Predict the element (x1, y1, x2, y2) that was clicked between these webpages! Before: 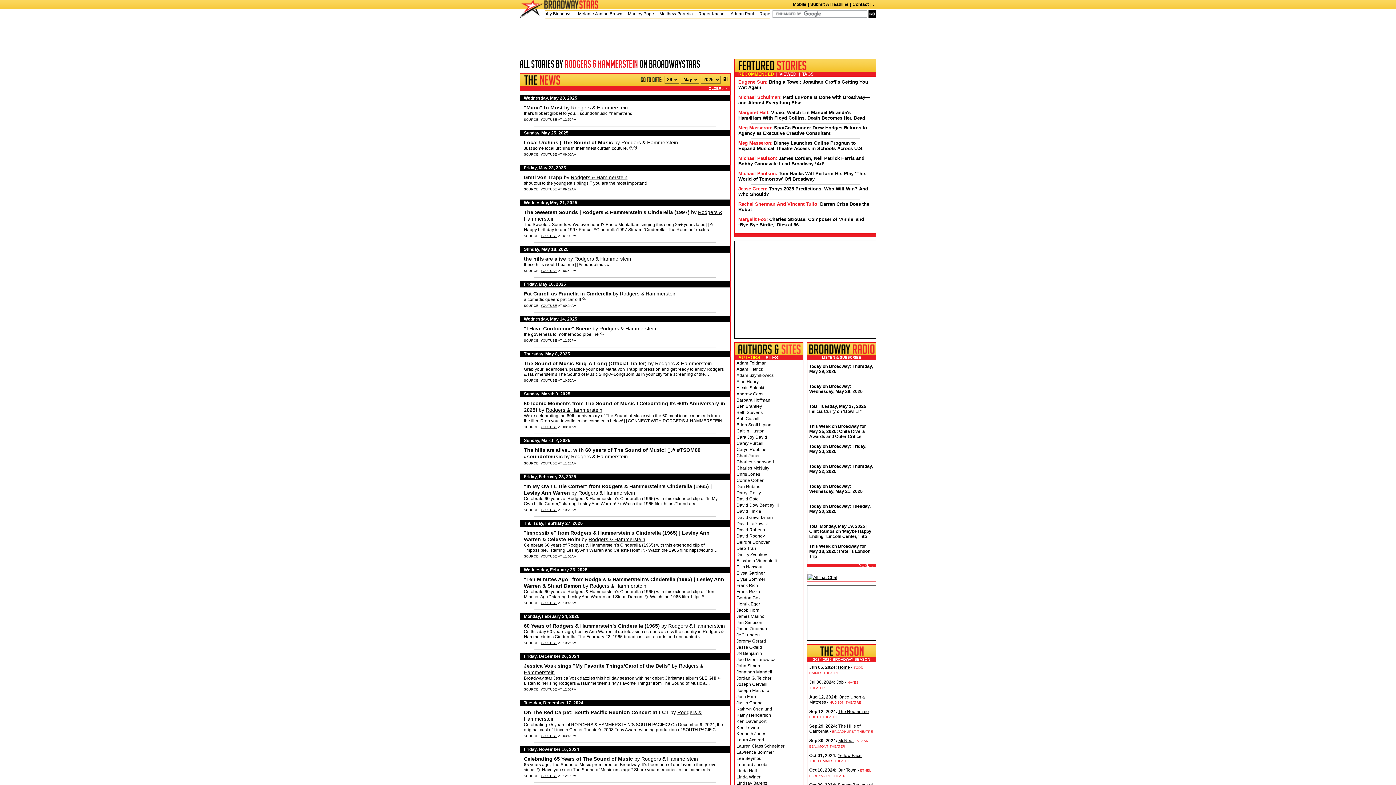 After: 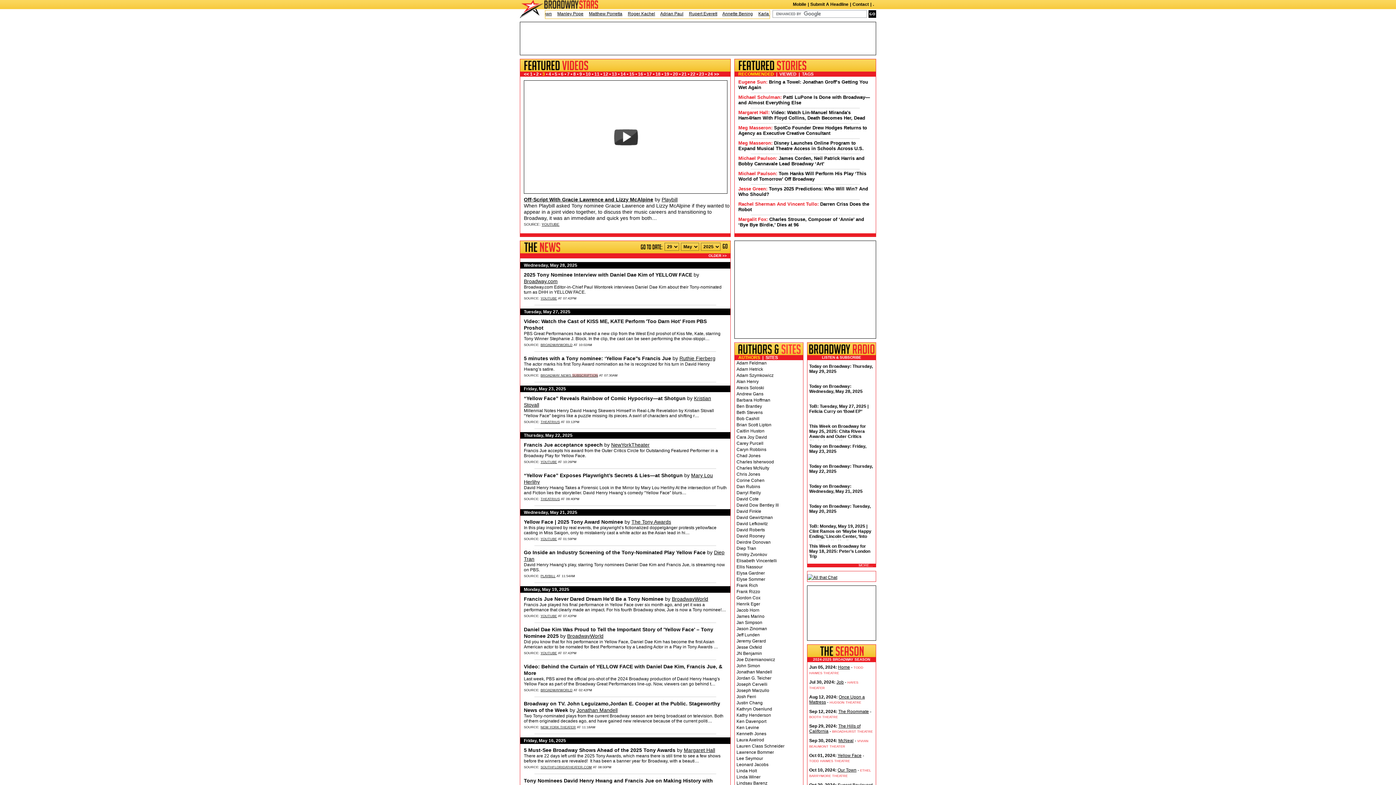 Action: label: Yellow Face bbox: (837, 753, 861, 758)